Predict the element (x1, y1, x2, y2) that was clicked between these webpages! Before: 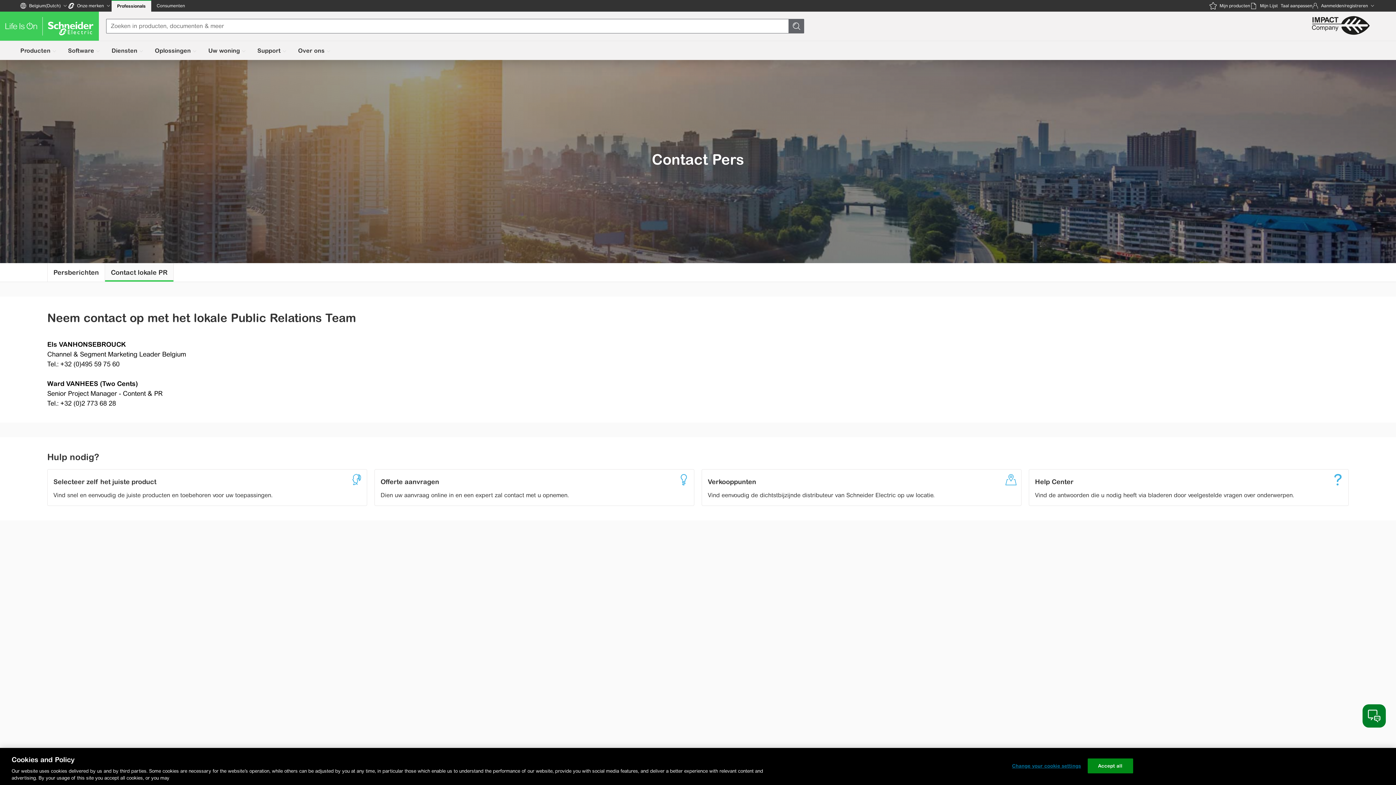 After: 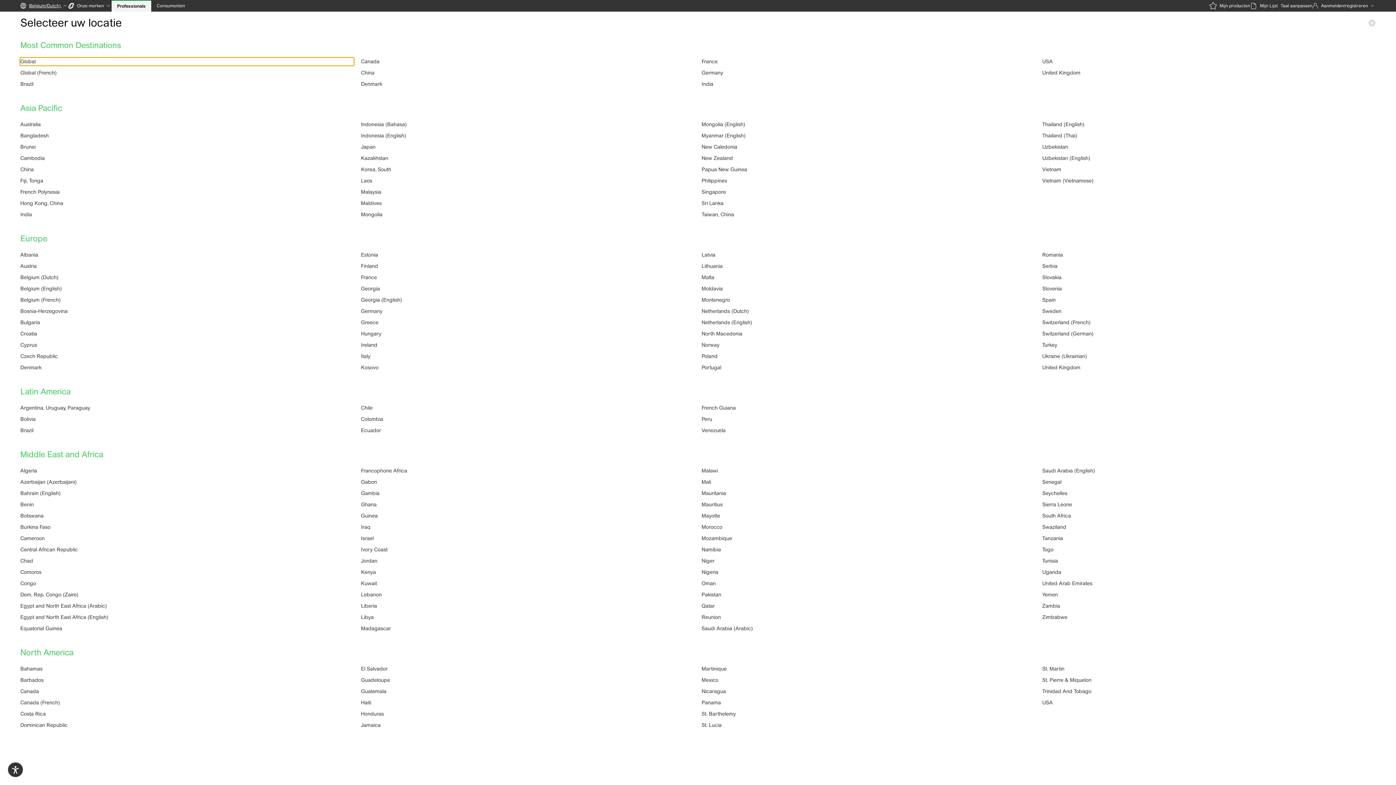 Action: label:   Belgium Dutch bbox: (20, 0, 68, 11)